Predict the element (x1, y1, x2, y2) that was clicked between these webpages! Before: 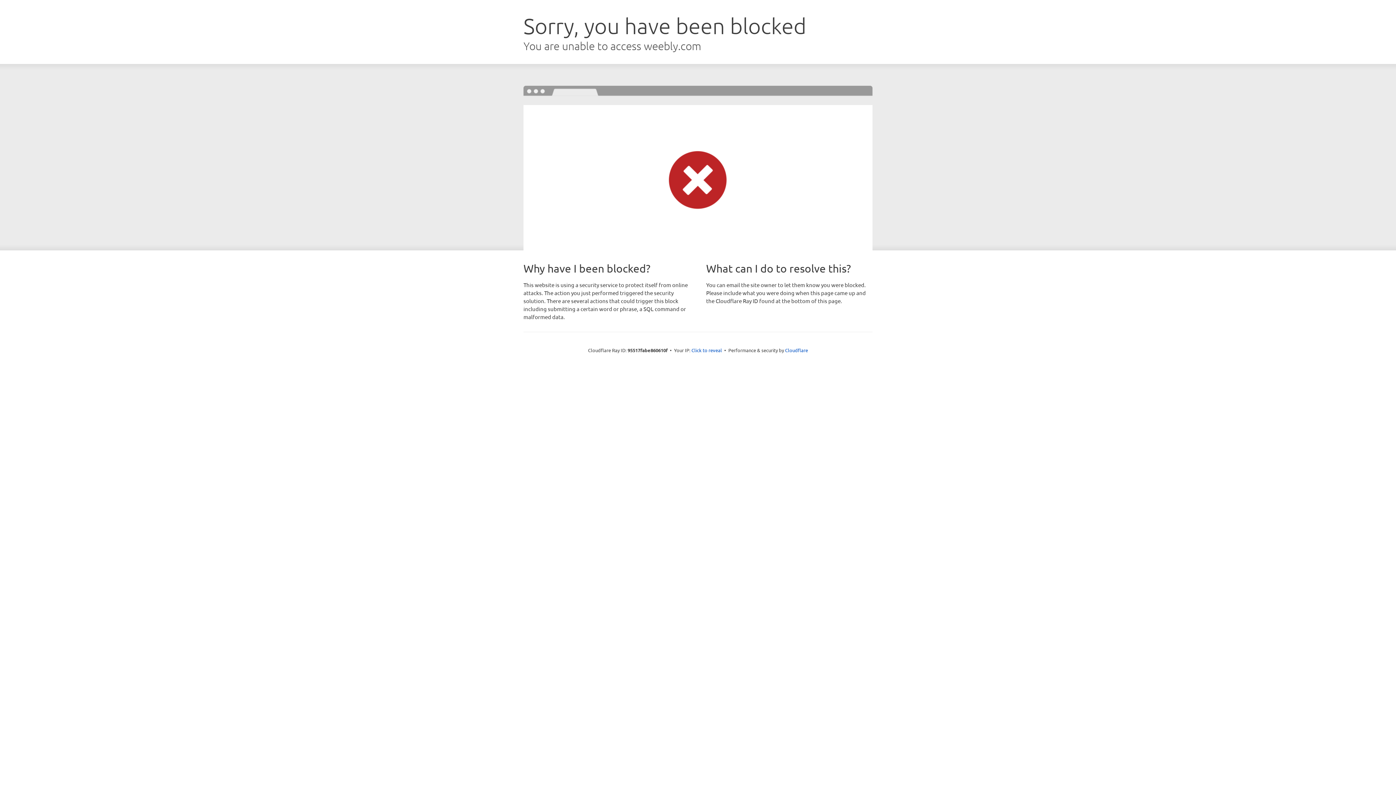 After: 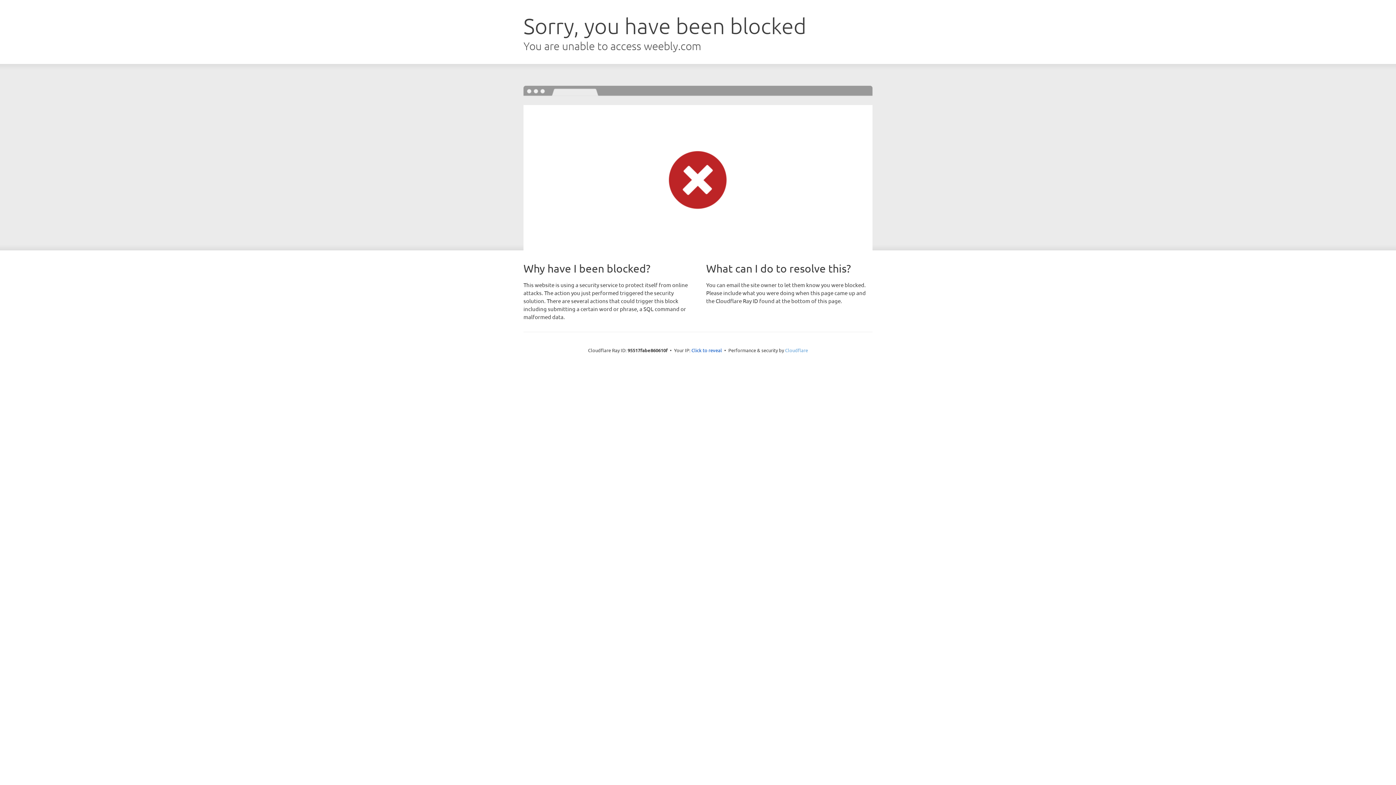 Action: label: Cloudflare bbox: (785, 347, 808, 353)